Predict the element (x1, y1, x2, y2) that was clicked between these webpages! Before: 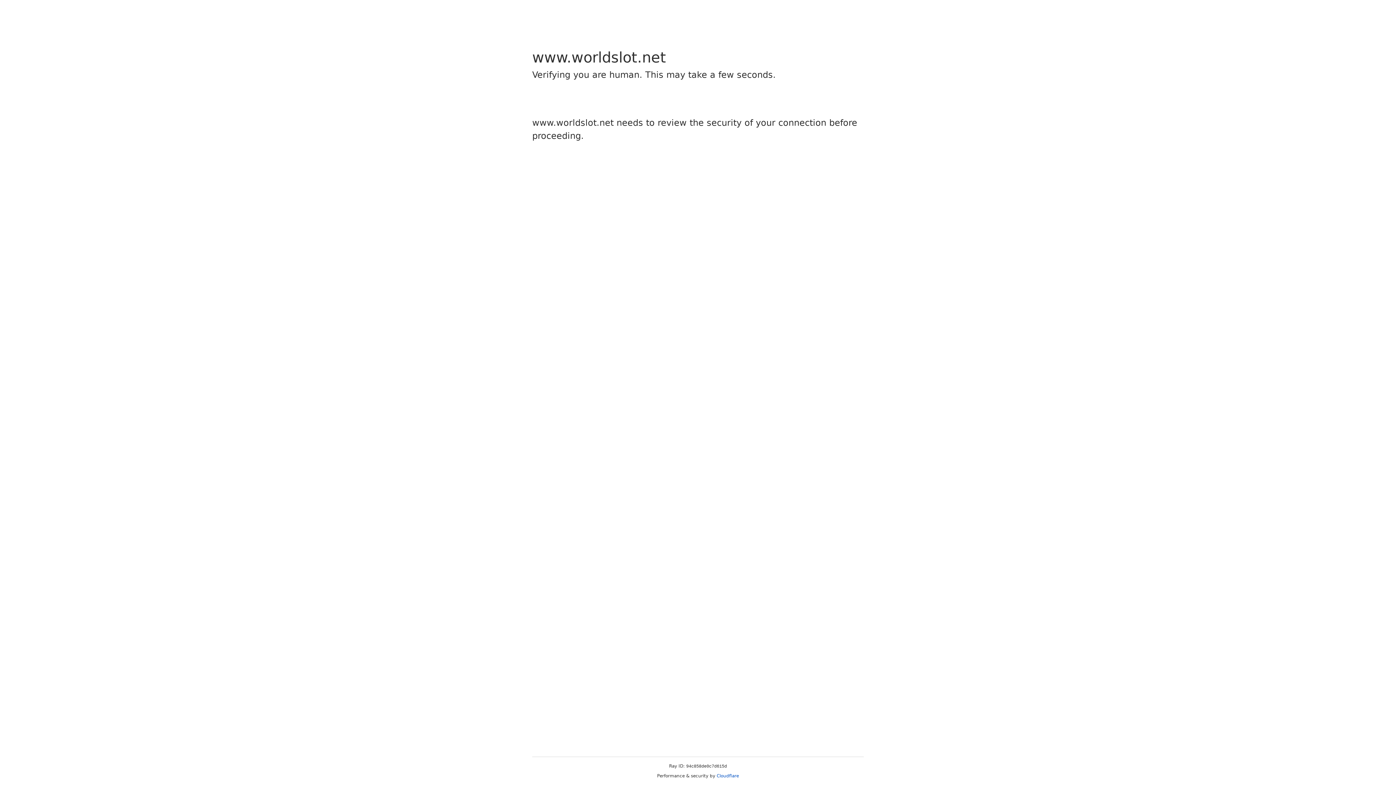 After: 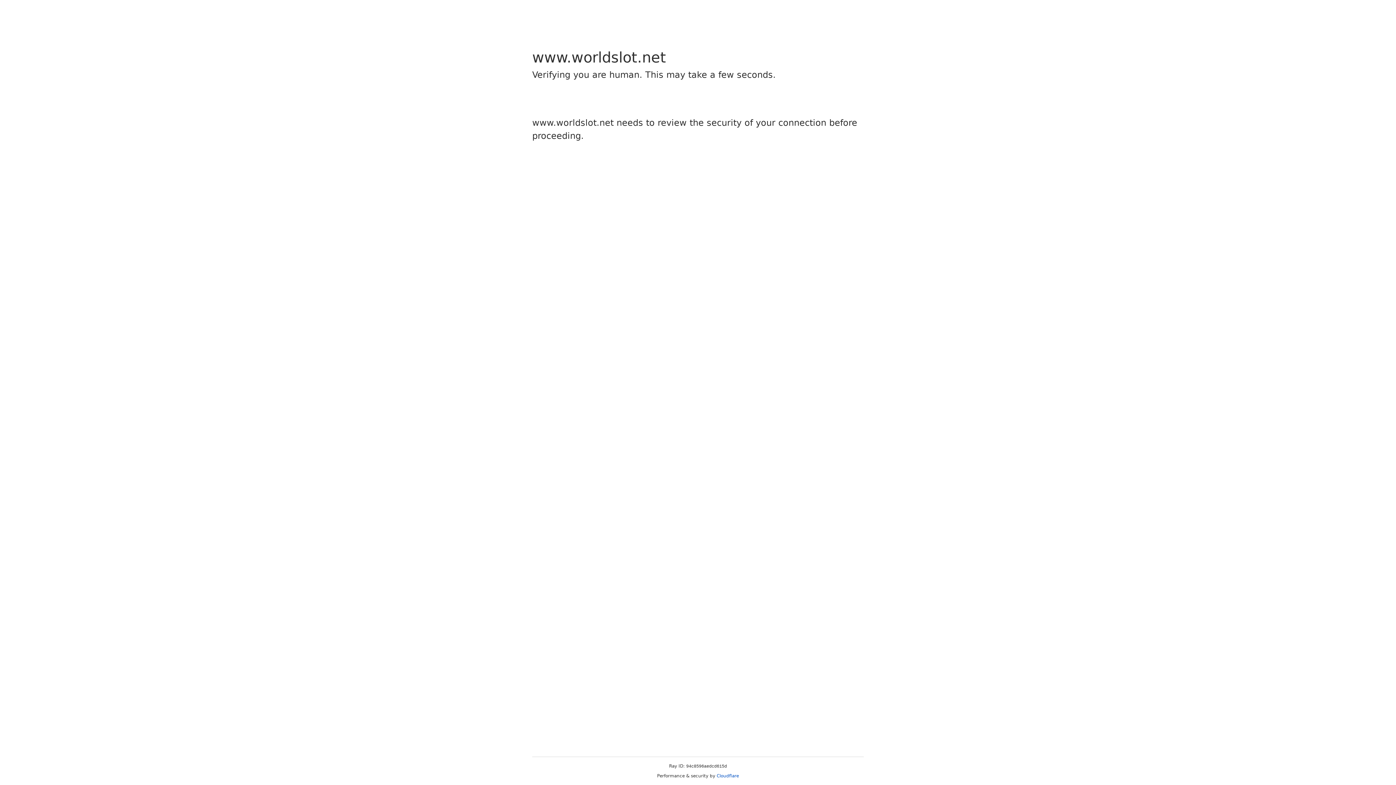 Action: label: Cloudflare bbox: (716, 773, 739, 778)